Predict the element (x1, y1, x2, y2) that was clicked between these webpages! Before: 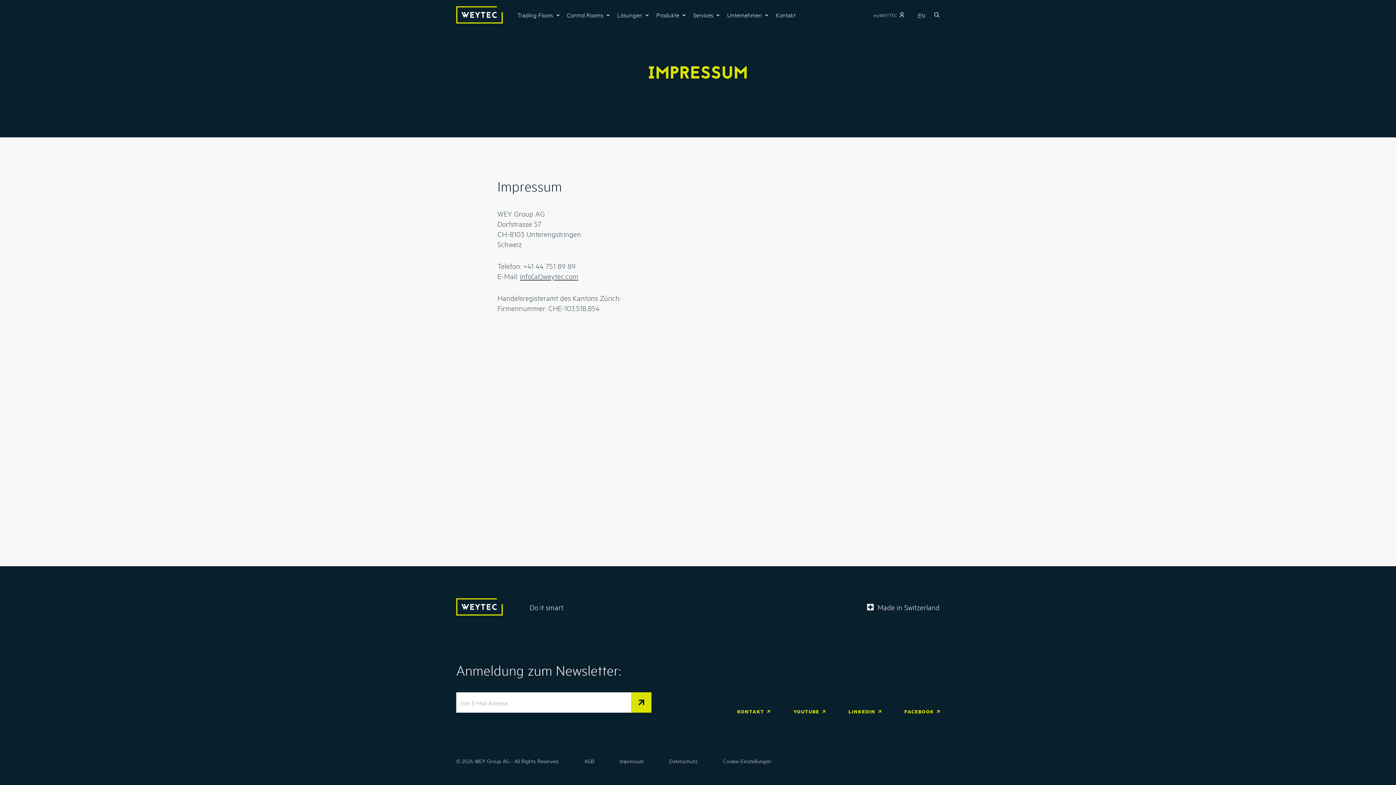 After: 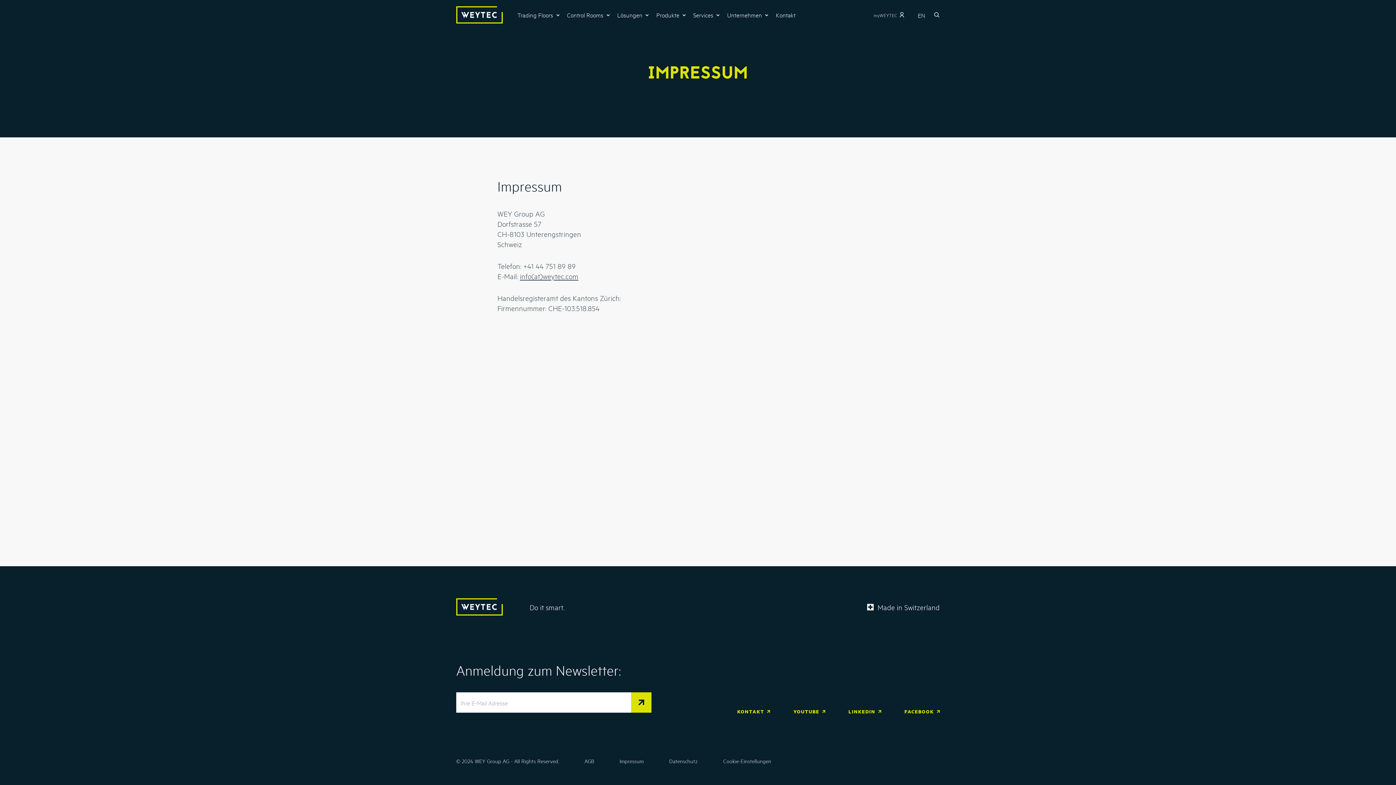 Action: label: YOUTUBE bbox: (793, 709, 848, 714)